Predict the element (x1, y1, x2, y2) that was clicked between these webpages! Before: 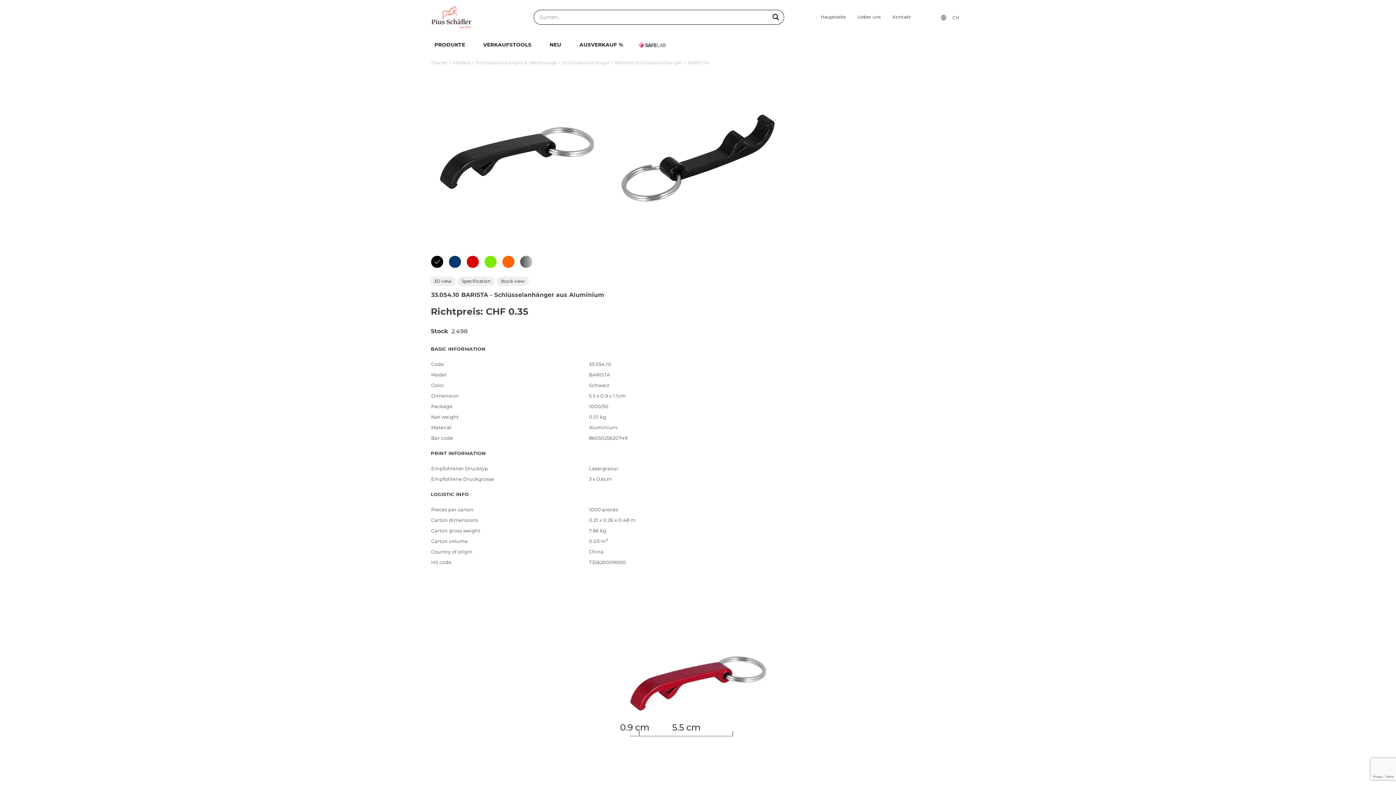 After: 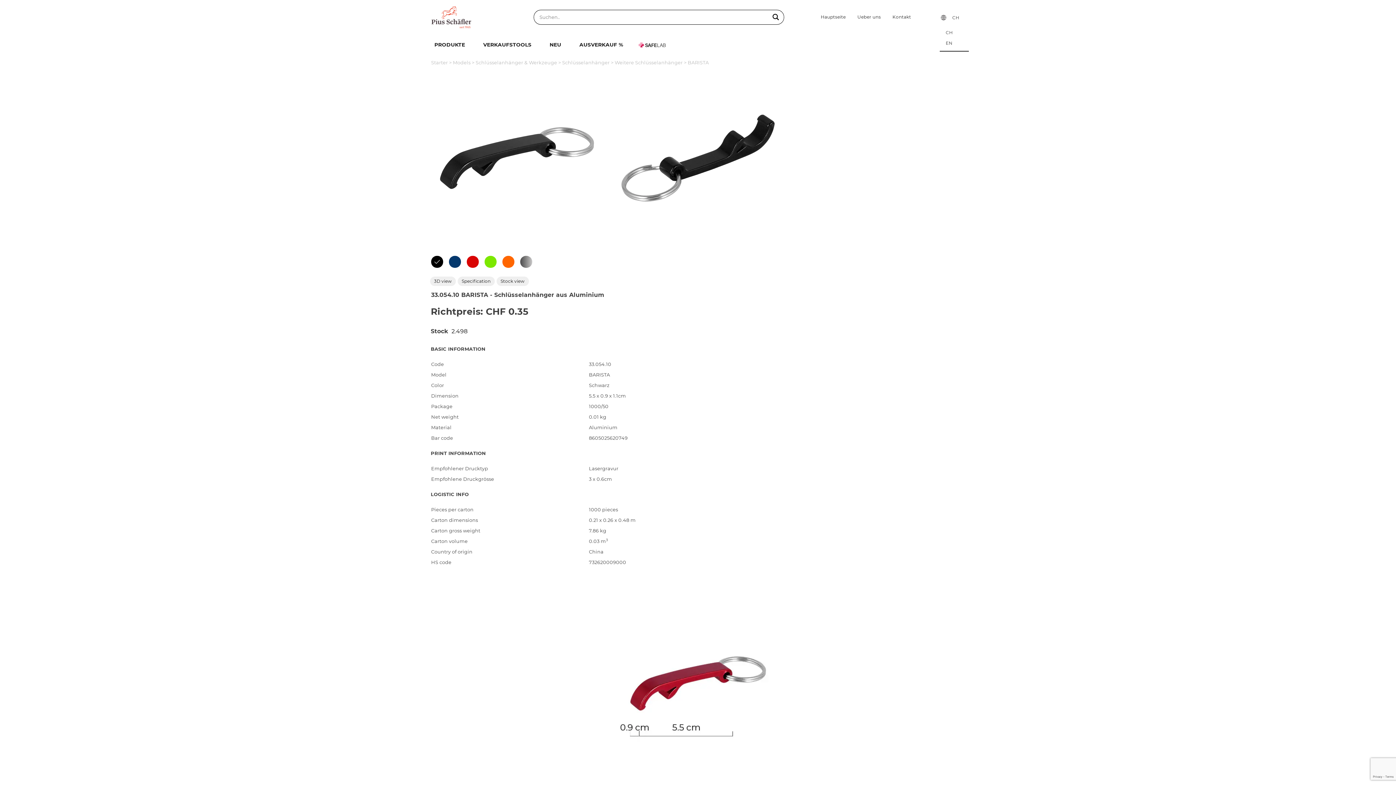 Action: label: CH bbox: (946, 11, 965, 23)